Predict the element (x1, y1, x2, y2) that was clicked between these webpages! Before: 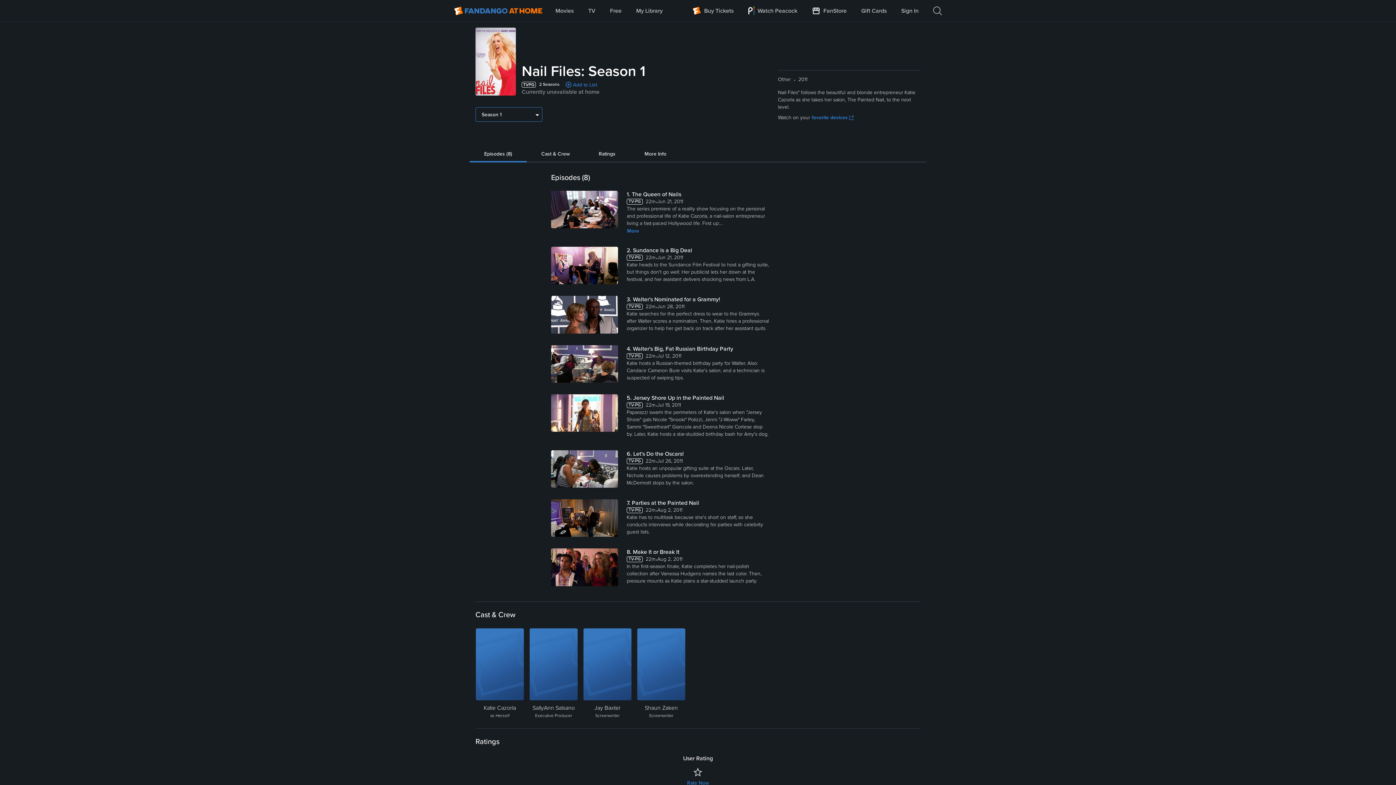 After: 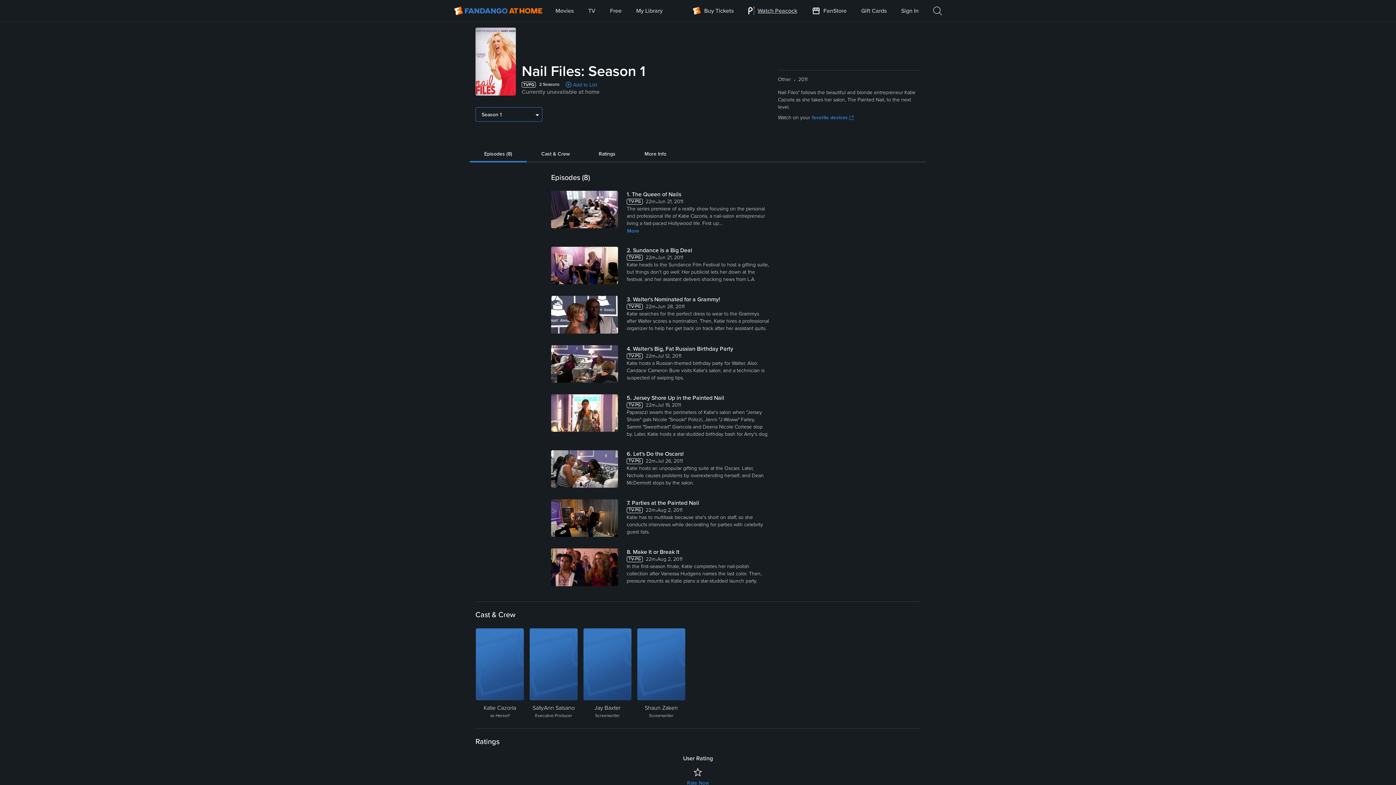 Action: bbox: (748, 0, 797, 21) label: Visit Peacock TV website (opens in a new window)